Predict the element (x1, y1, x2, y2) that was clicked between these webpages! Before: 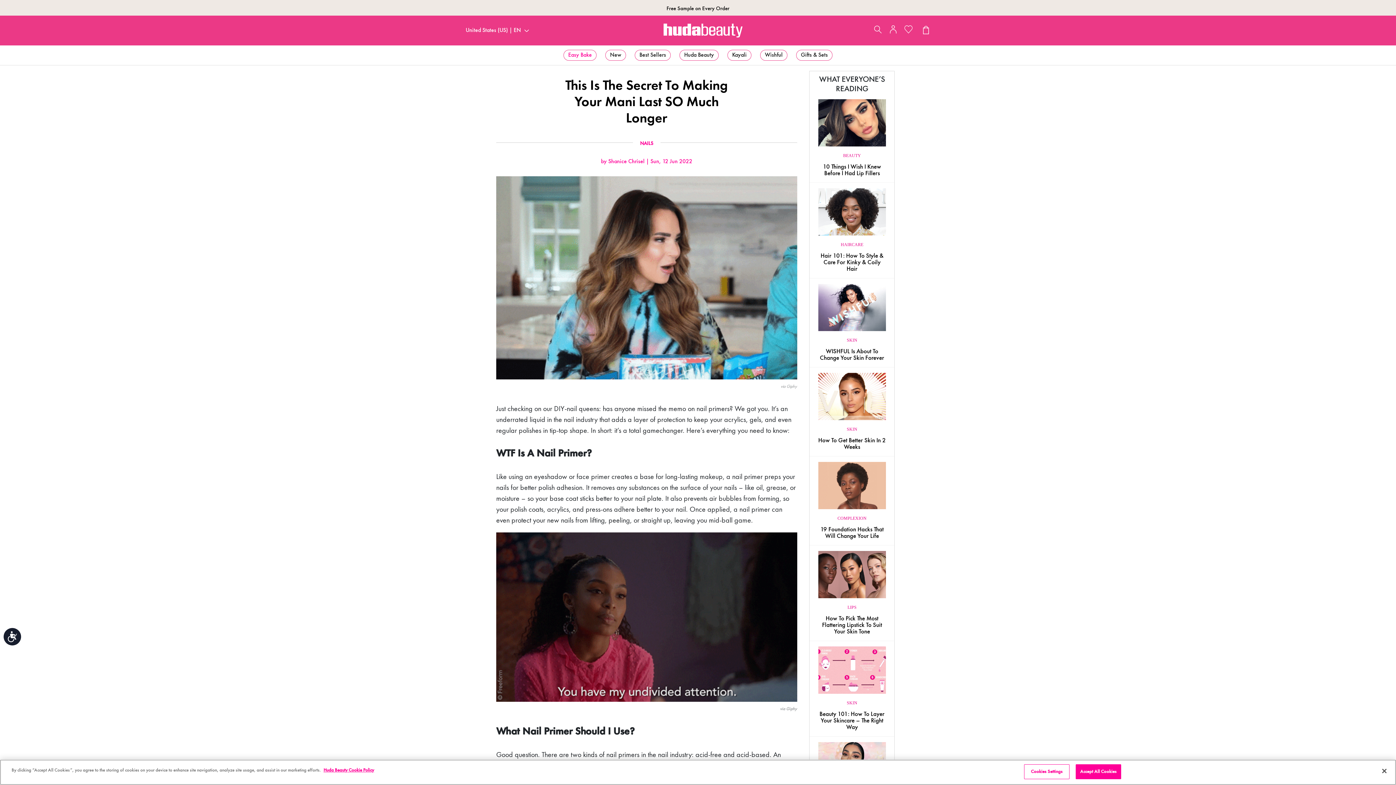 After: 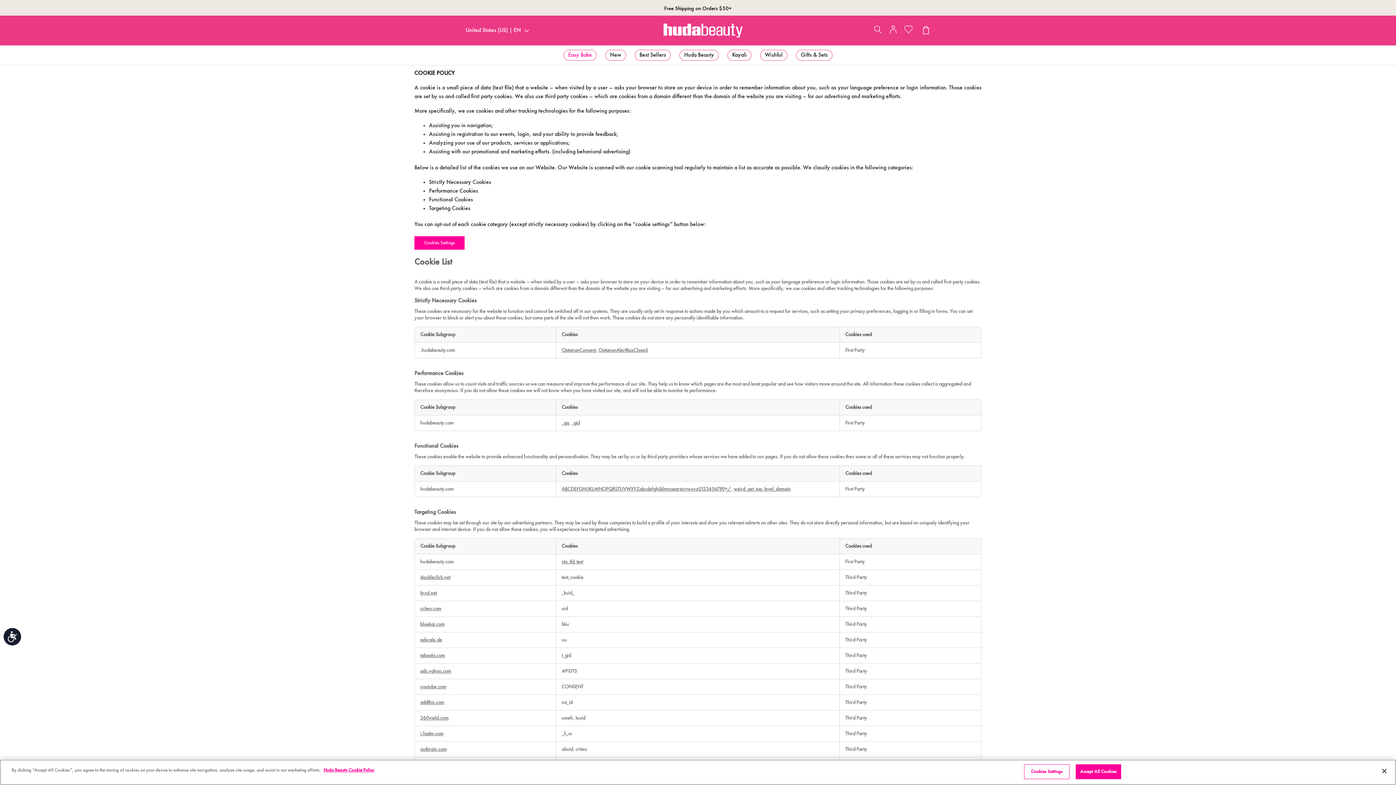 Action: bbox: (323, 768, 374, 773) label: More information about your privacy, opens in a new tab